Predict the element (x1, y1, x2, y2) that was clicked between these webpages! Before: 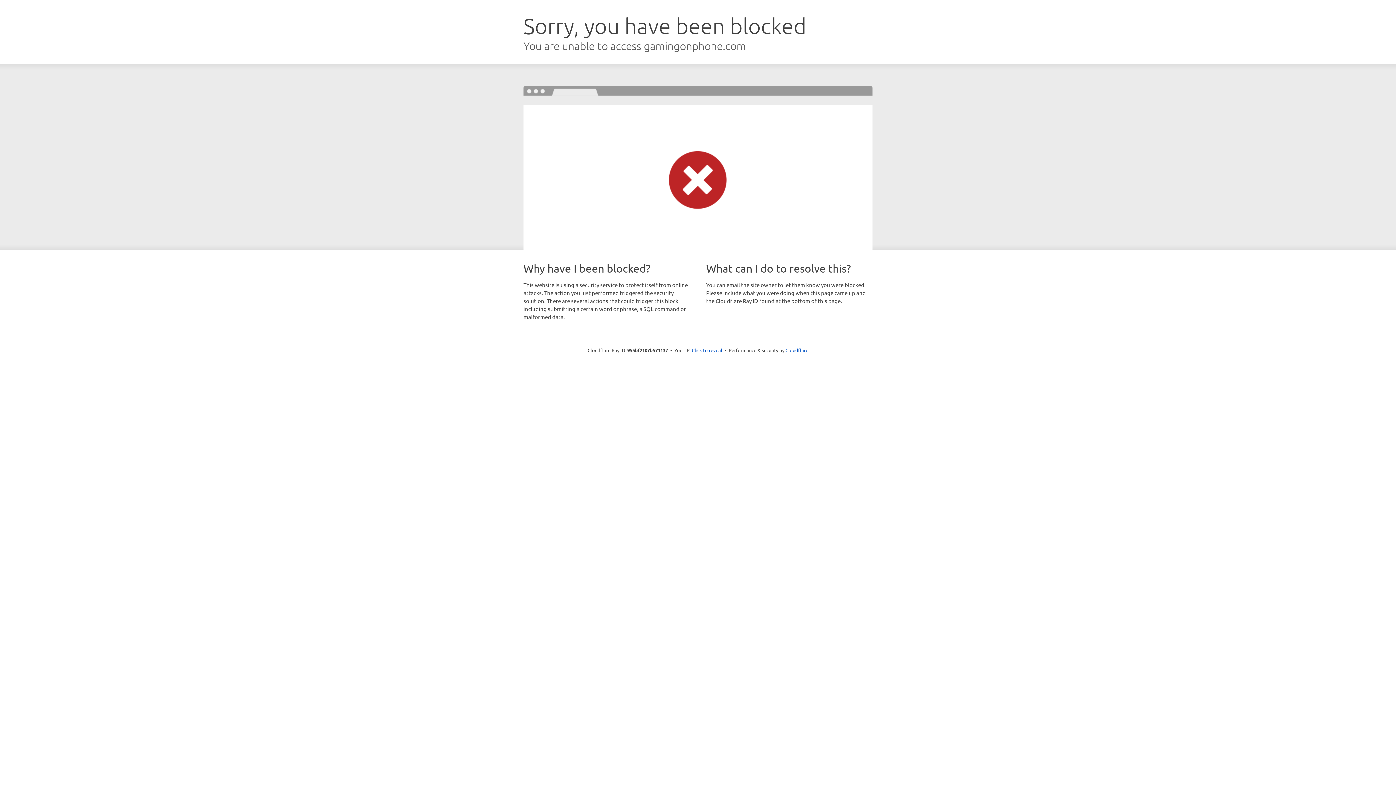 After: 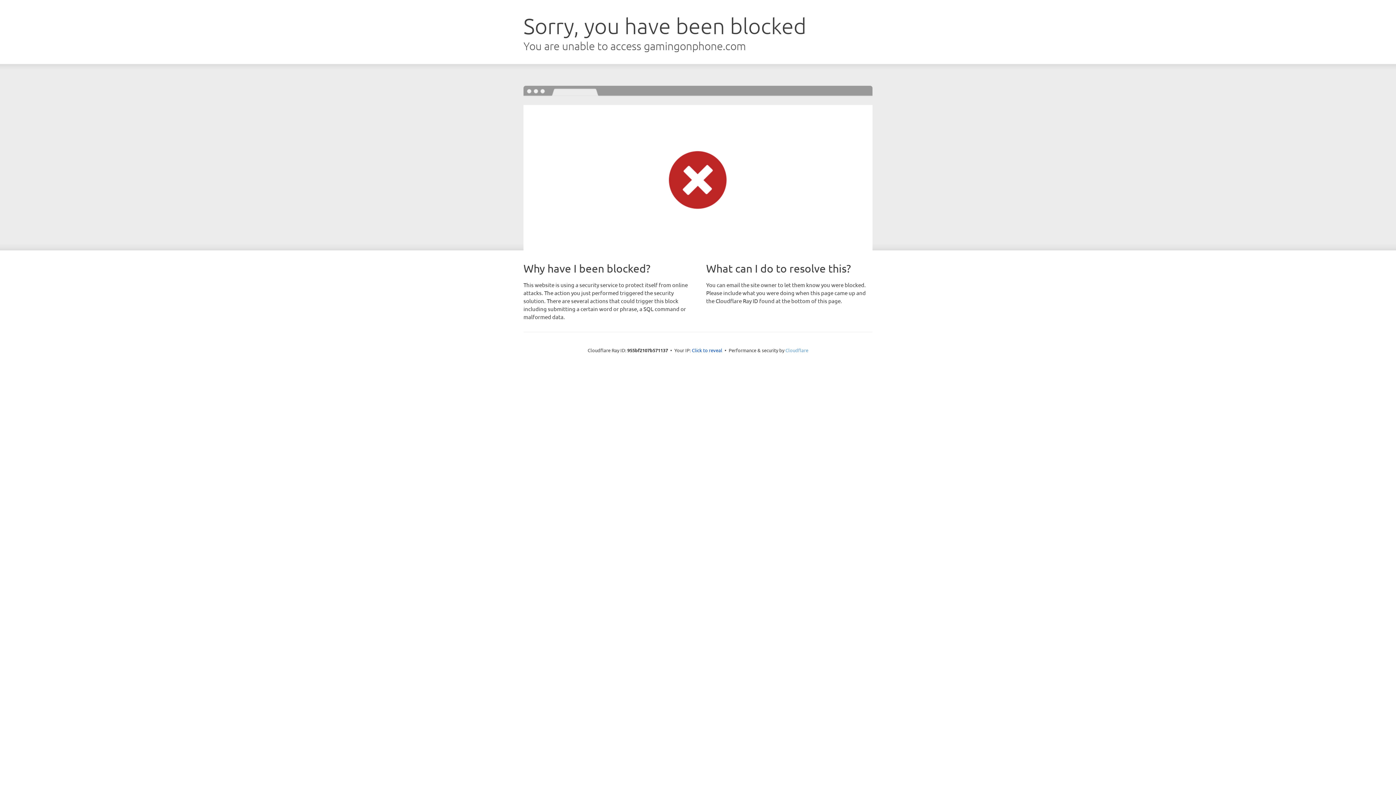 Action: bbox: (785, 347, 808, 353) label: Cloudflare